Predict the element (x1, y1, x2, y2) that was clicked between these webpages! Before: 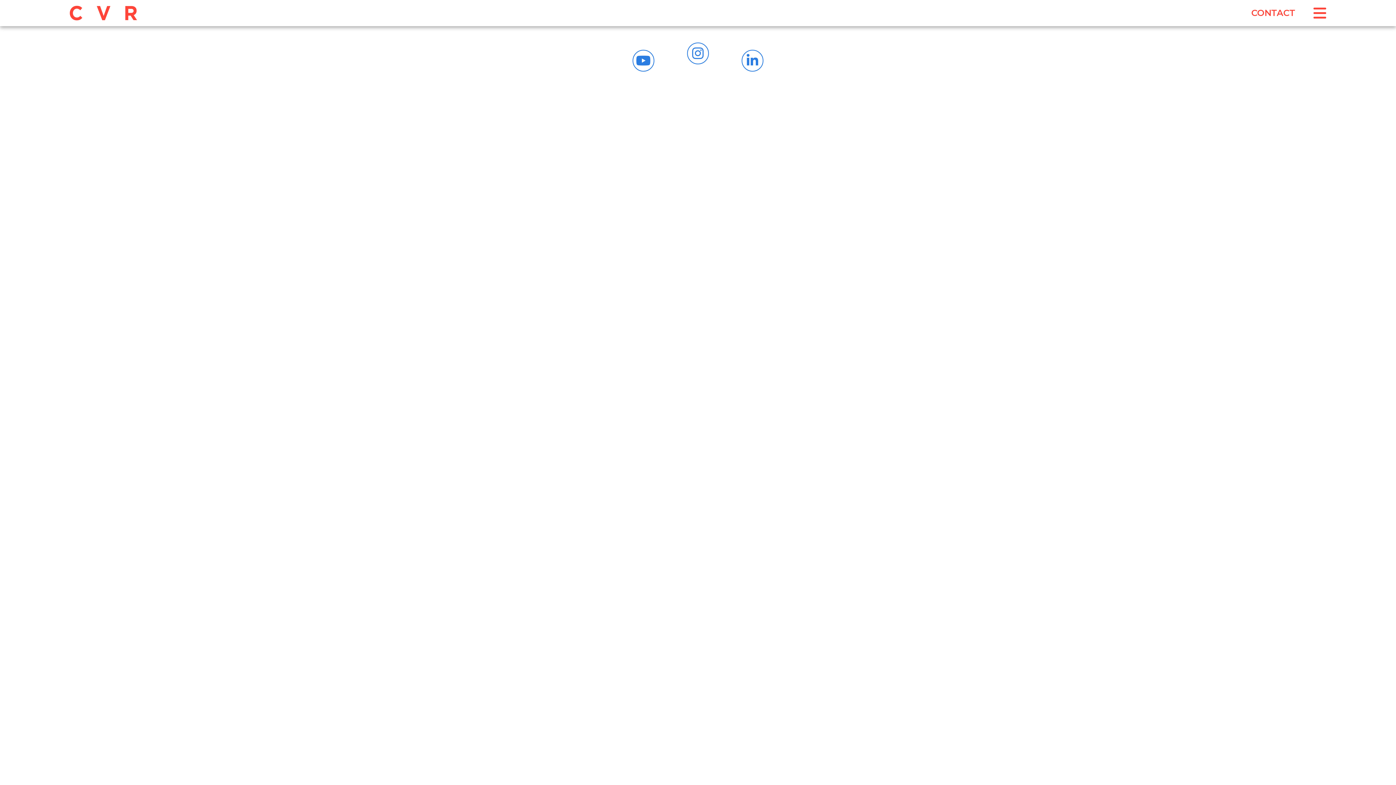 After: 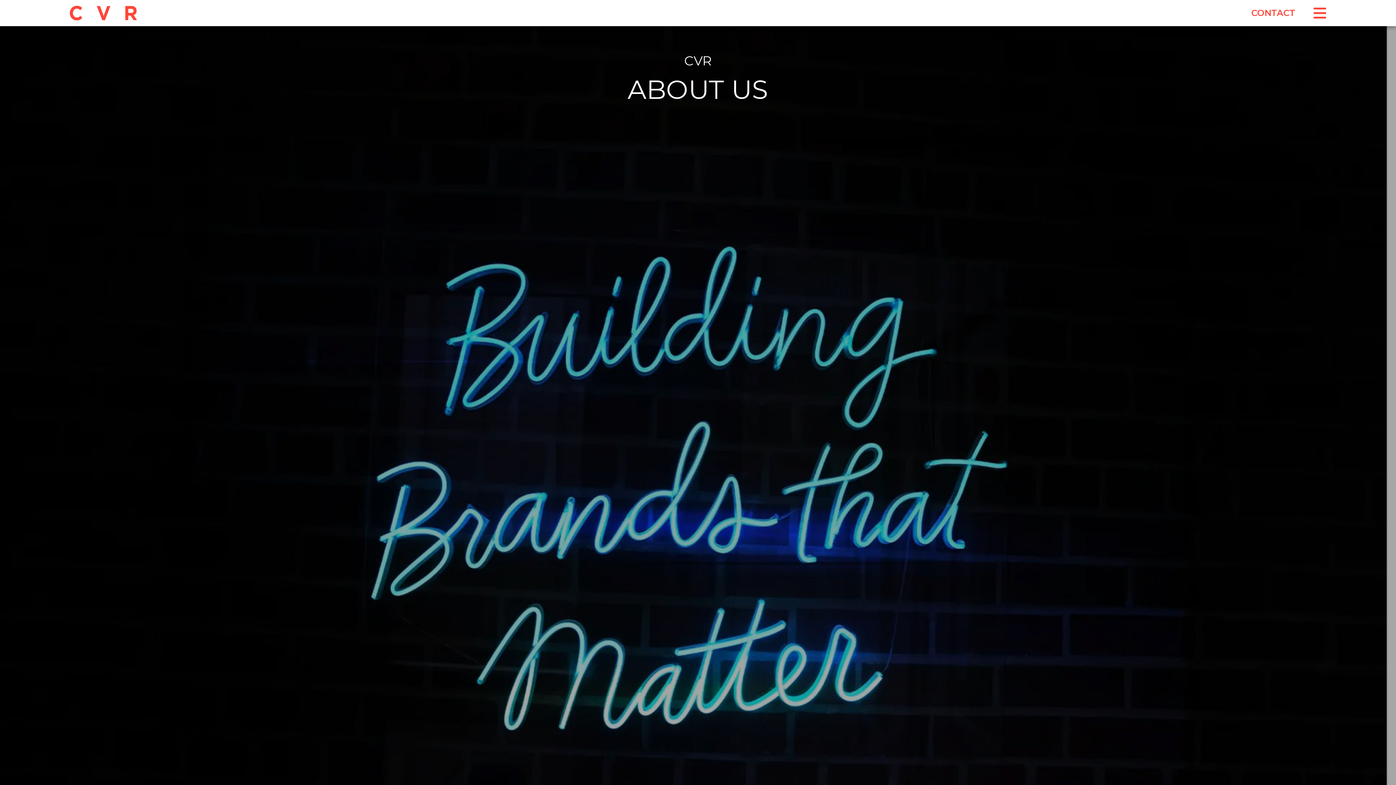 Action: label: ABOUT US bbox: (661, 110, 694, 118)